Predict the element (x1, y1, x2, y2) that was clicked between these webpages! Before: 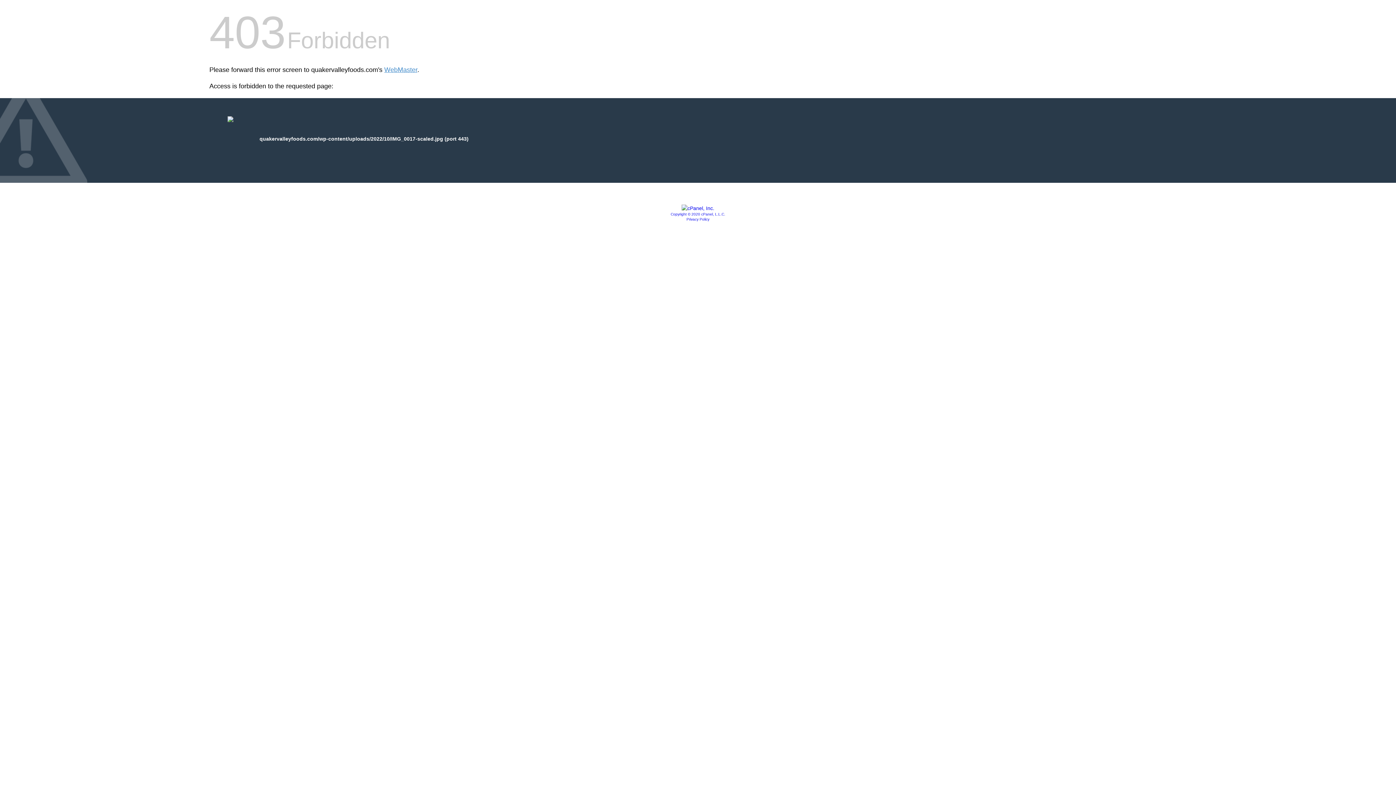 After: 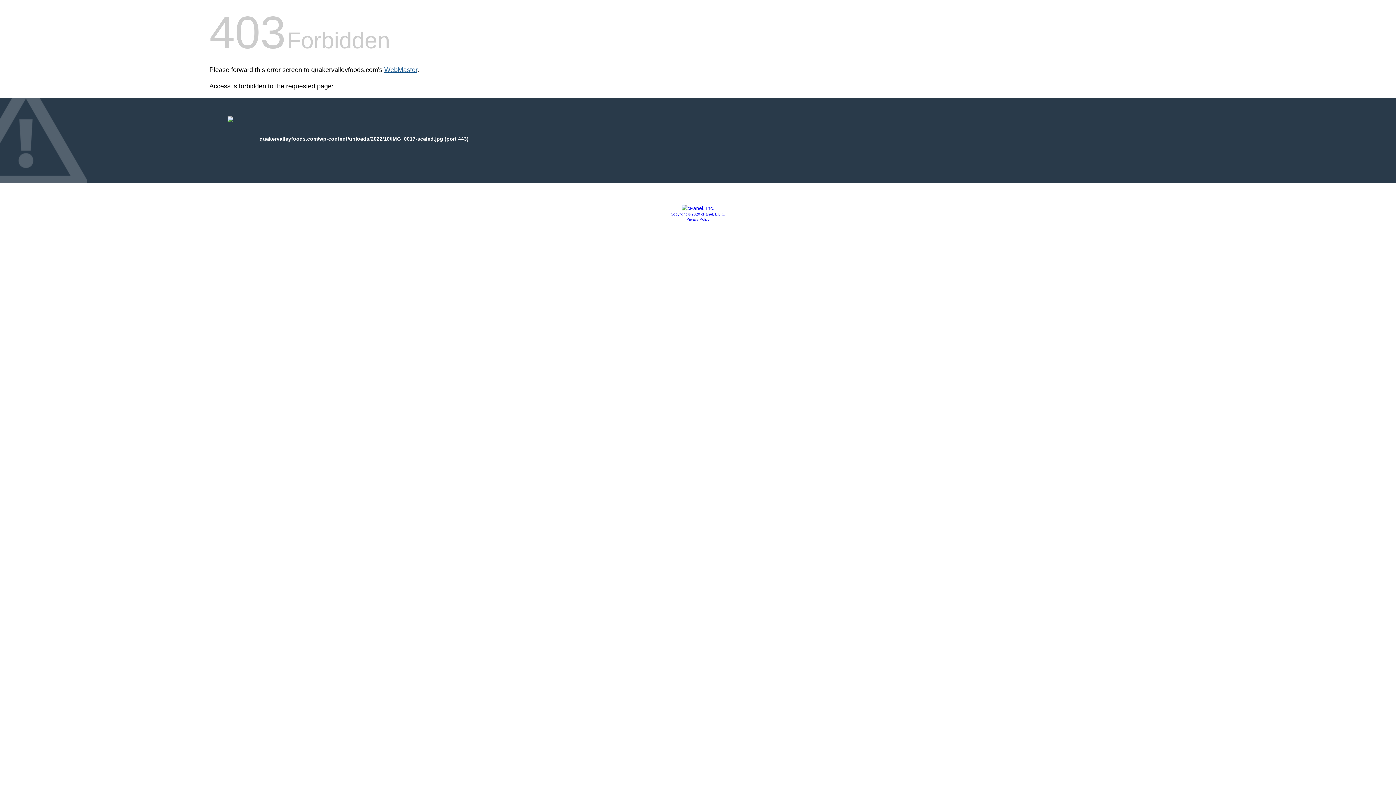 Action: label: WebMaster bbox: (384, 66, 417, 73)